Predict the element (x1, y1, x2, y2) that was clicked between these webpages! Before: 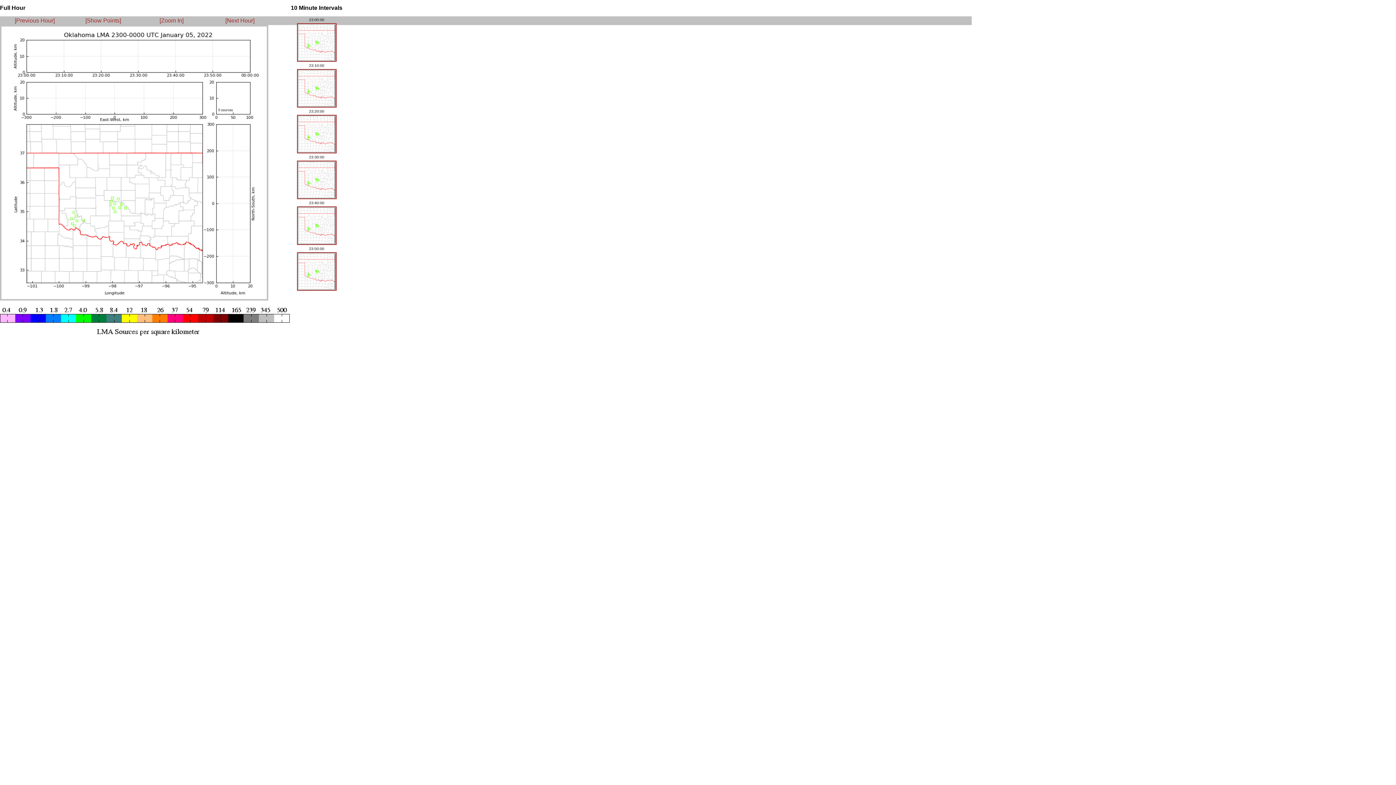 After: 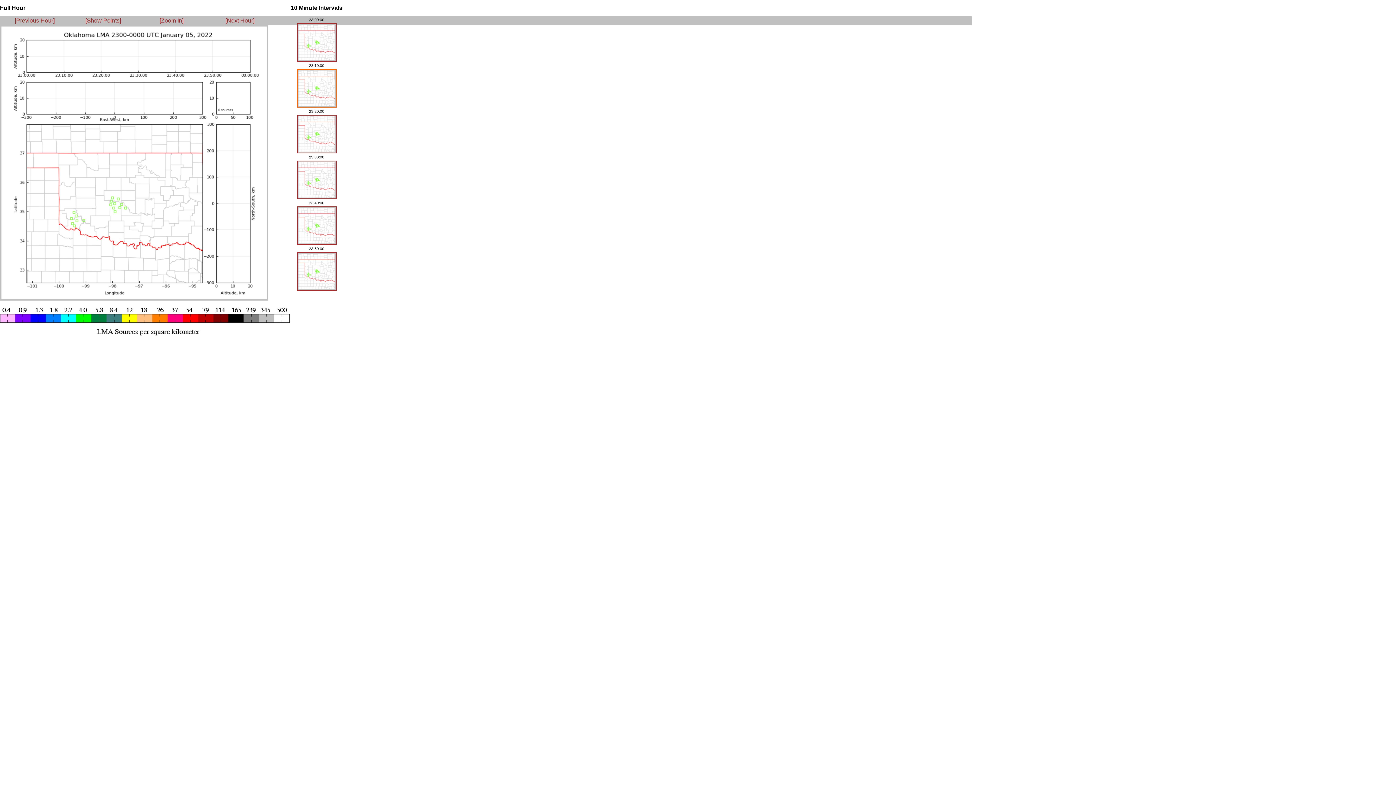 Action: bbox: (296, 103, 336, 108)